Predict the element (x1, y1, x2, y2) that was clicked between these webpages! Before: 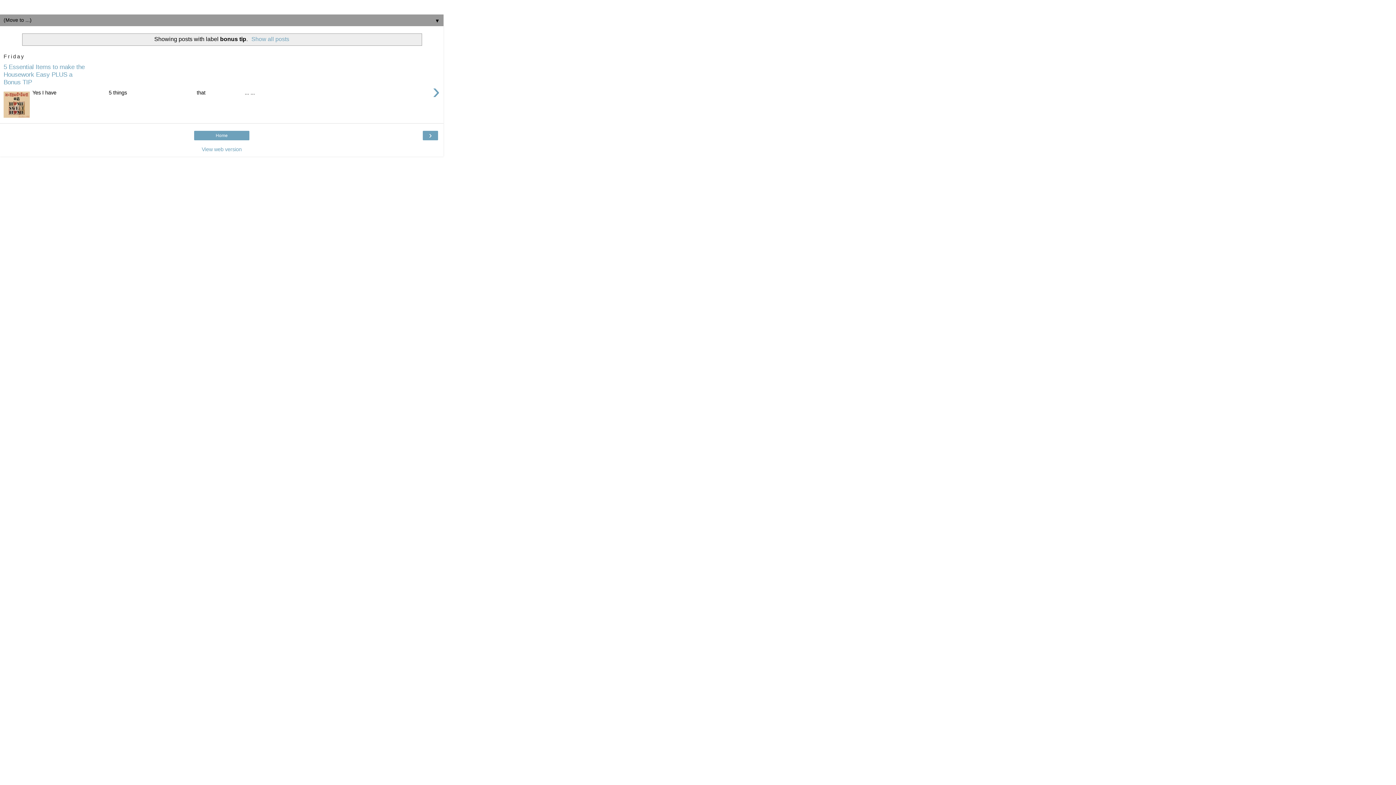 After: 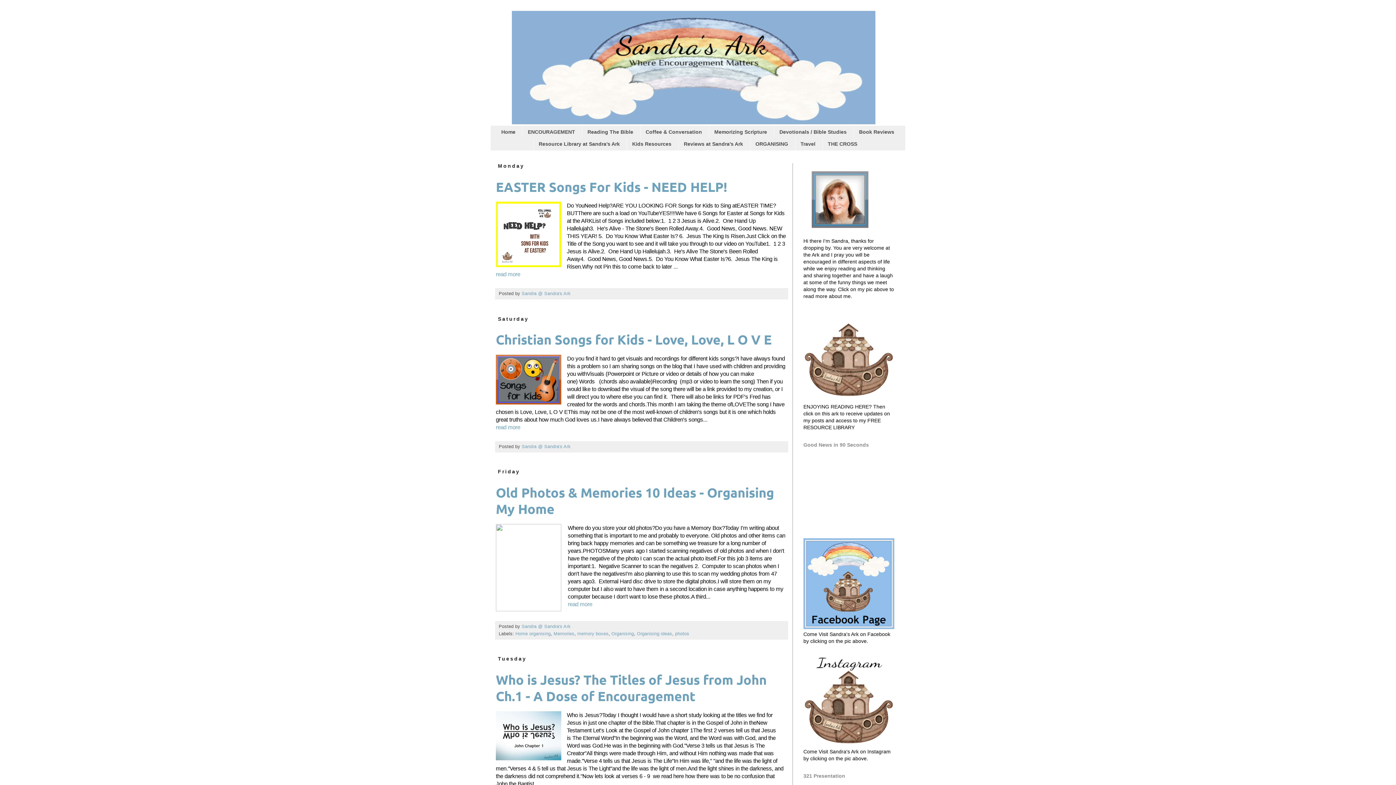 Action: bbox: (249, 35, 289, 42) label: Show all posts